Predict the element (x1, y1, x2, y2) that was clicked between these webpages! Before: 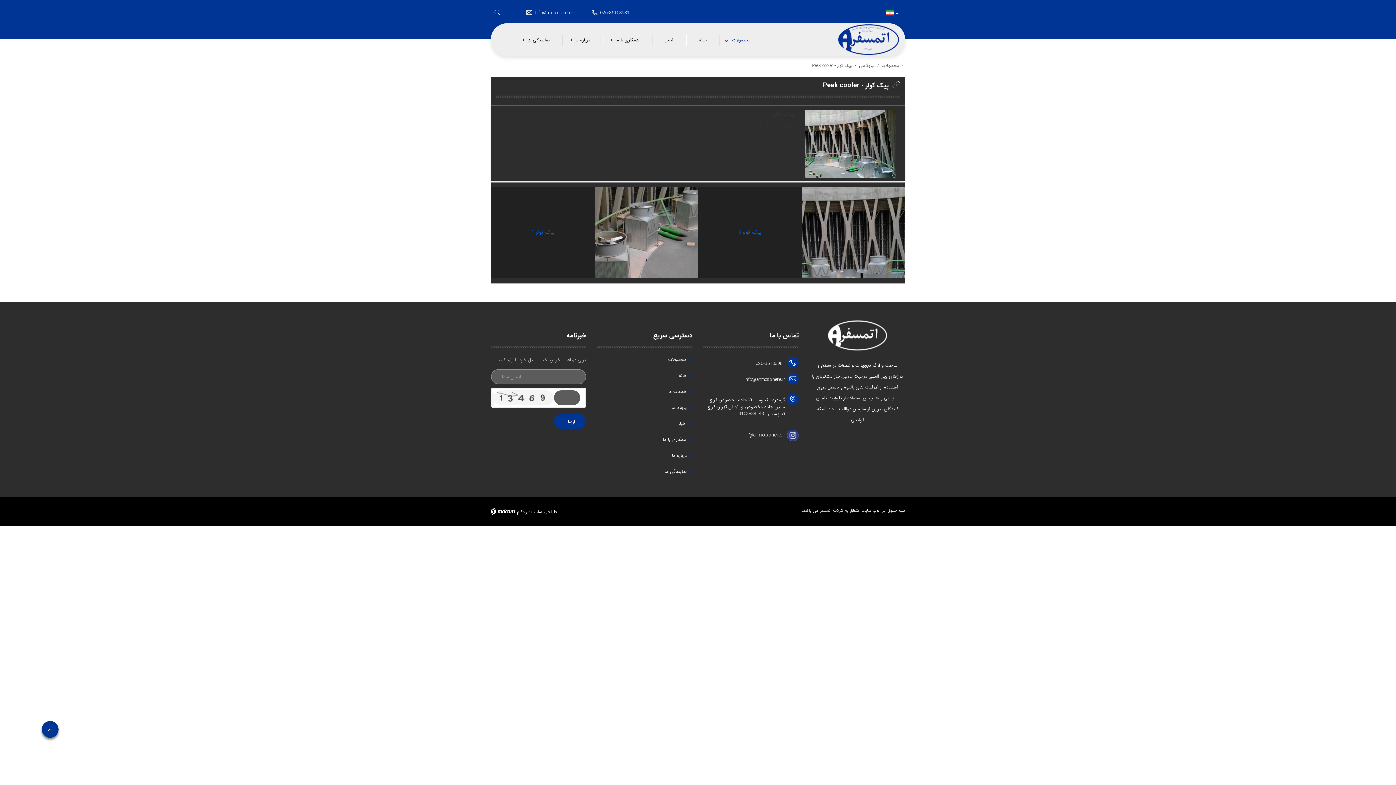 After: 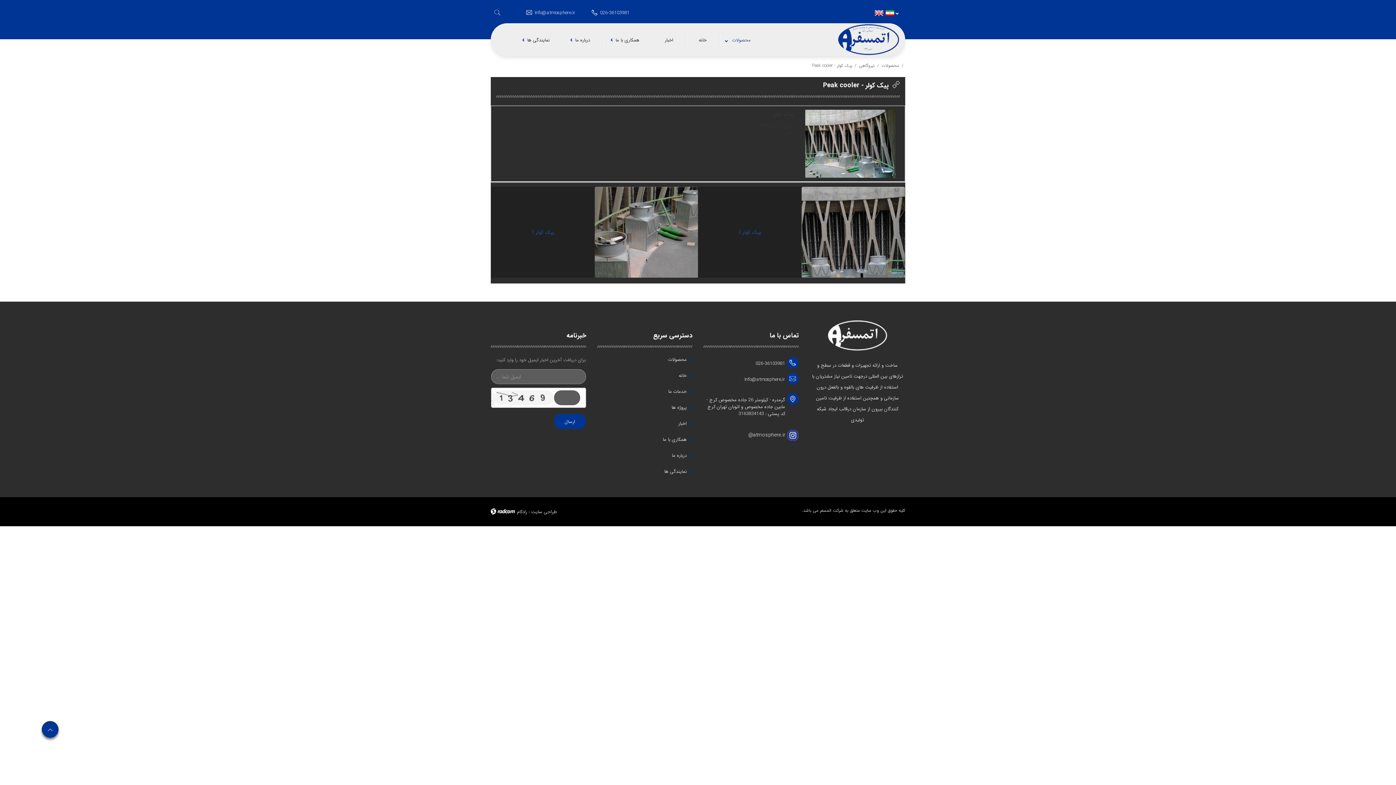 Action: bbox: (885, 9, 900, 16)